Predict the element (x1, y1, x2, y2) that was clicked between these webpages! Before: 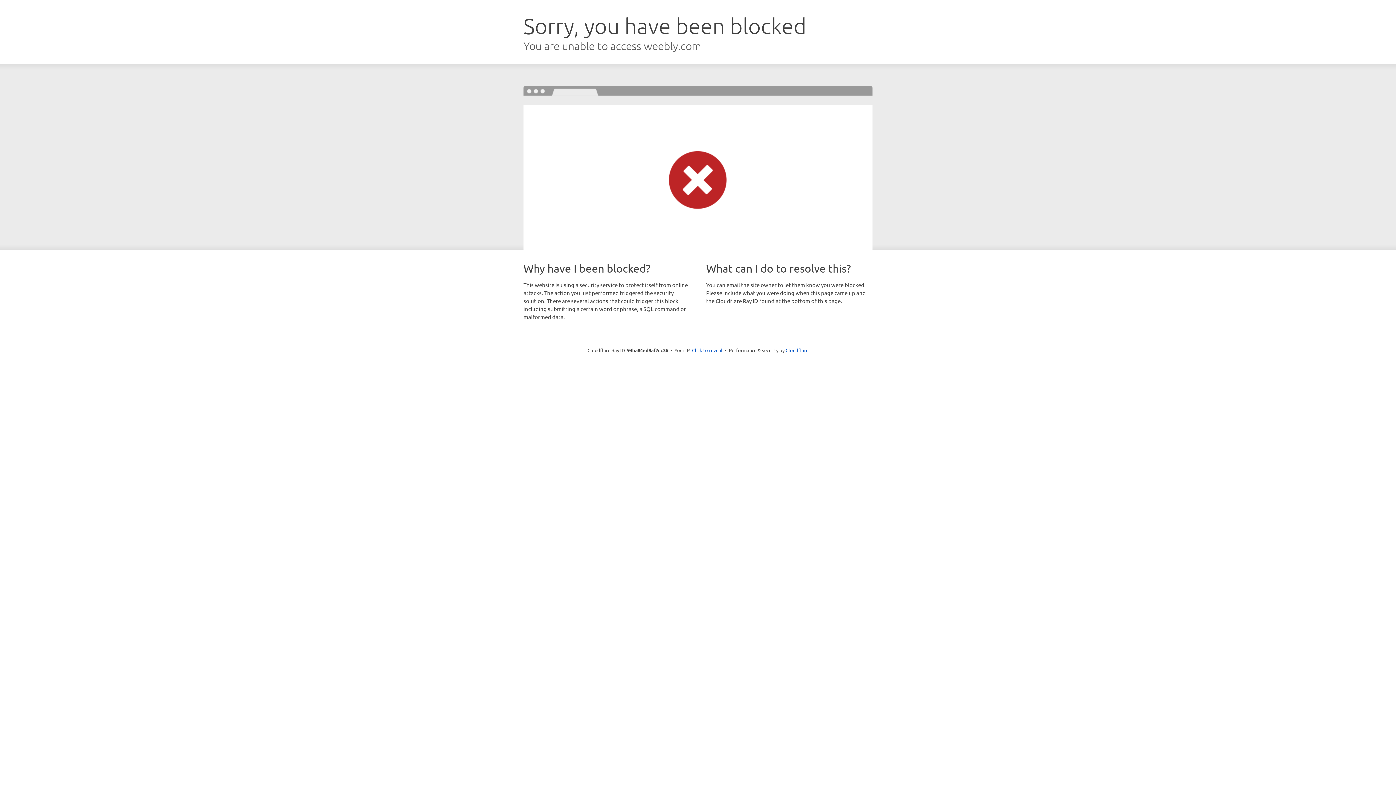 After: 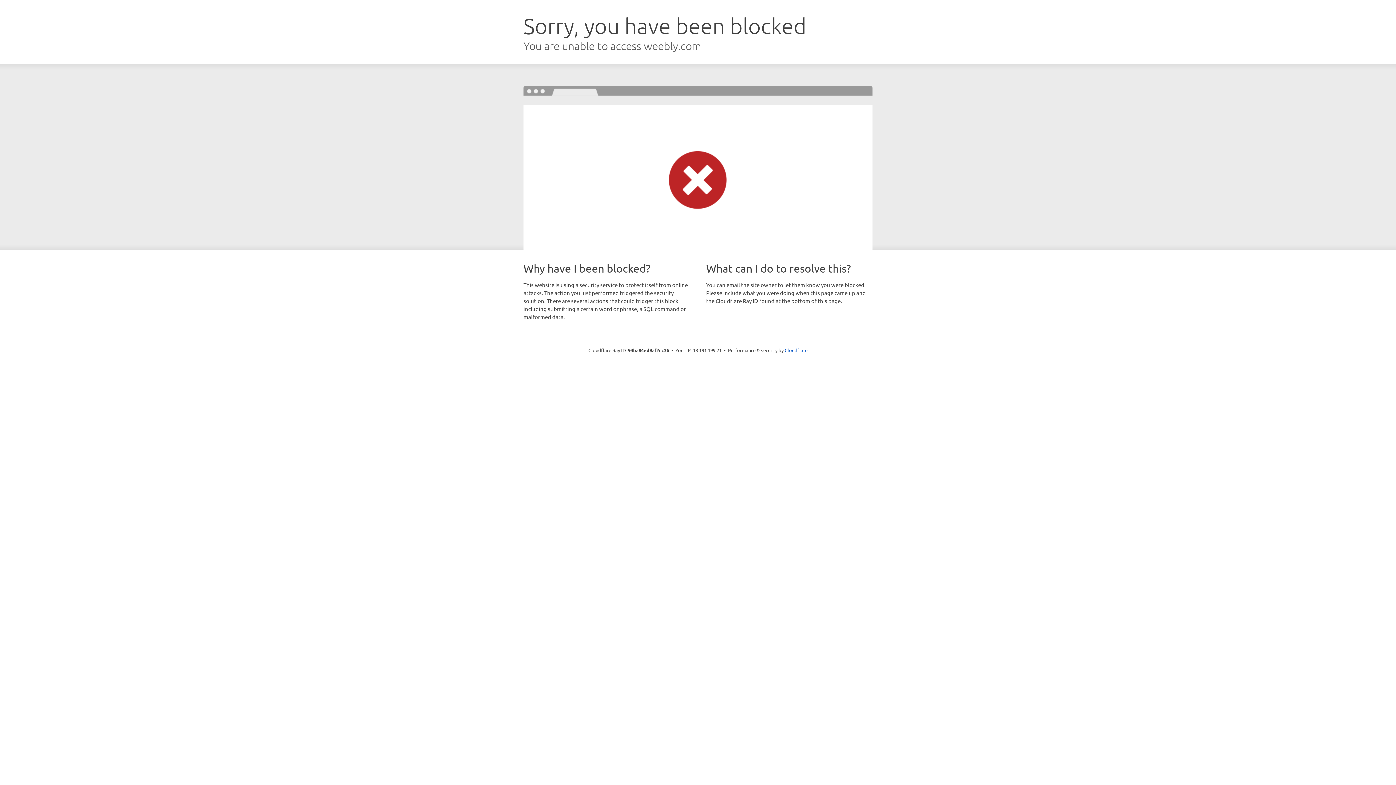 Action: bbox: (692, 346, 722, 353) label: Click to reveal